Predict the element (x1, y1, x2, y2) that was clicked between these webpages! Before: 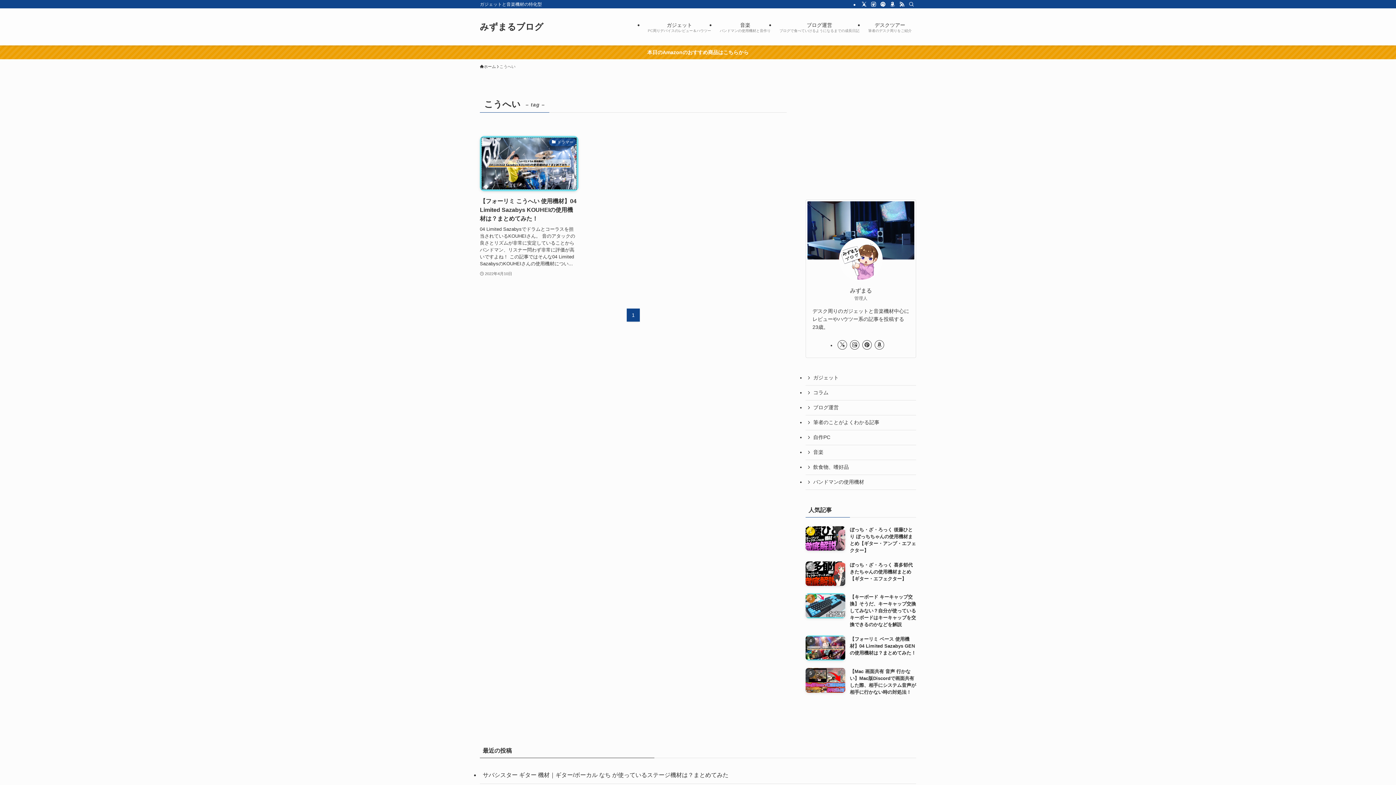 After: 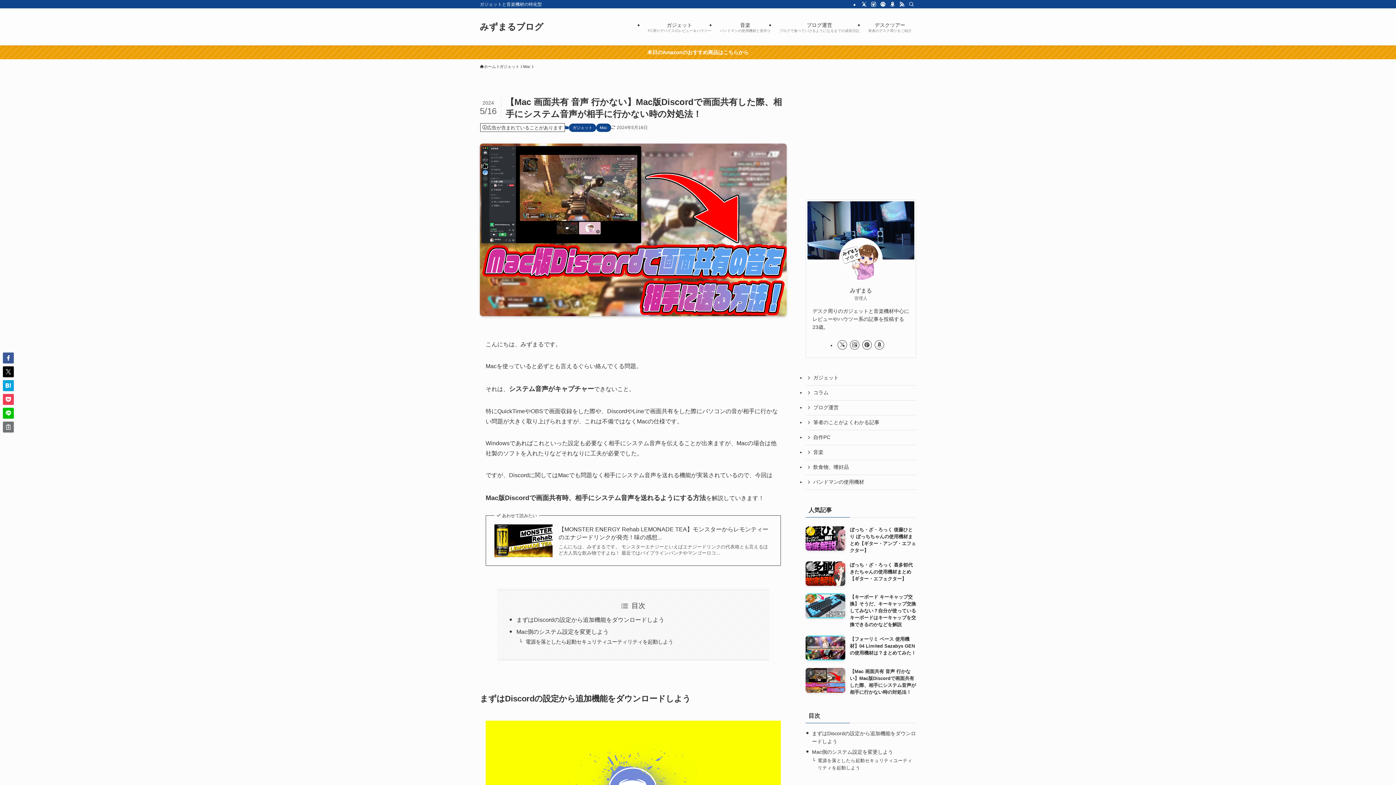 Action: bbox: (805, 668, 916, 695) label: 【Mac 画面共有 音声 行かない】Mac版Discordで画面共有した際、相手にシステム音声が相手に行かない時の対処法！